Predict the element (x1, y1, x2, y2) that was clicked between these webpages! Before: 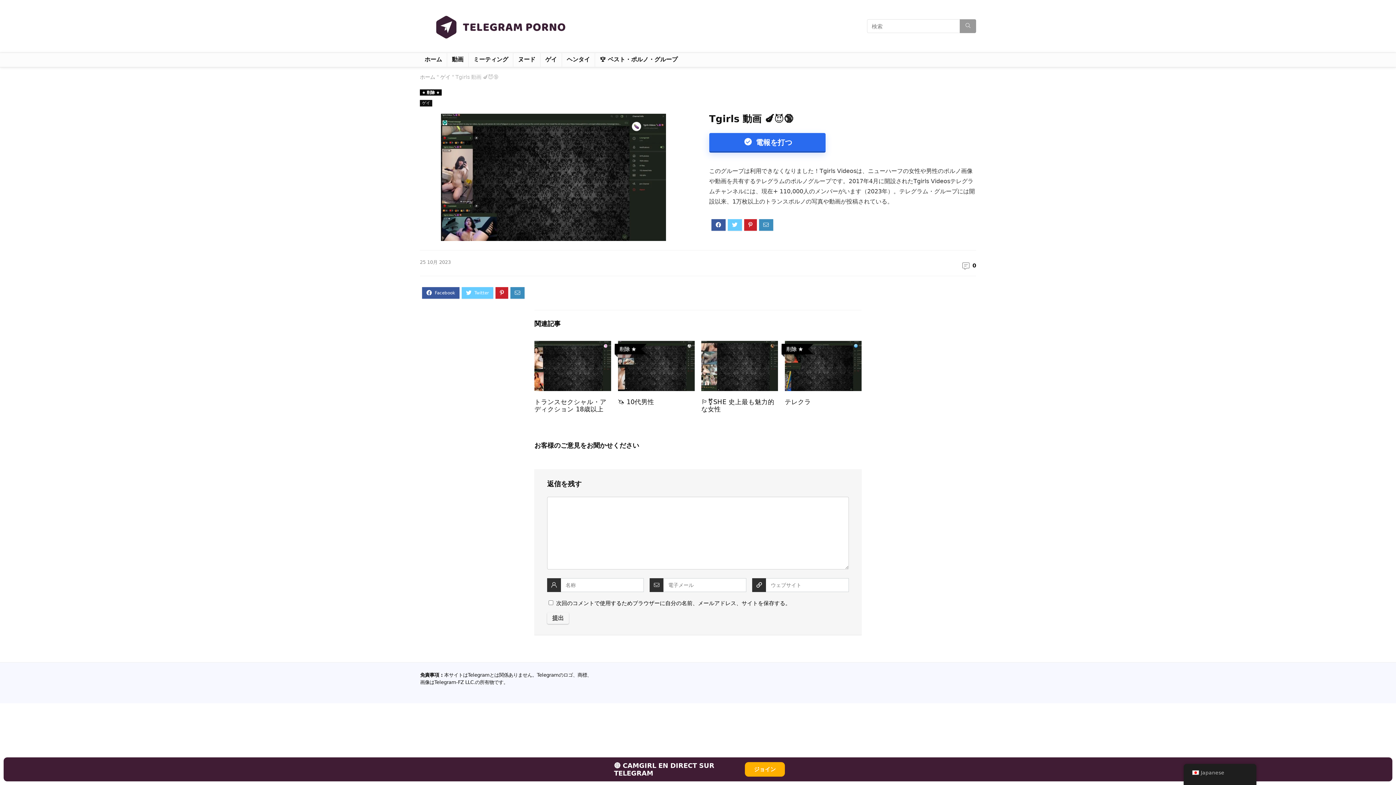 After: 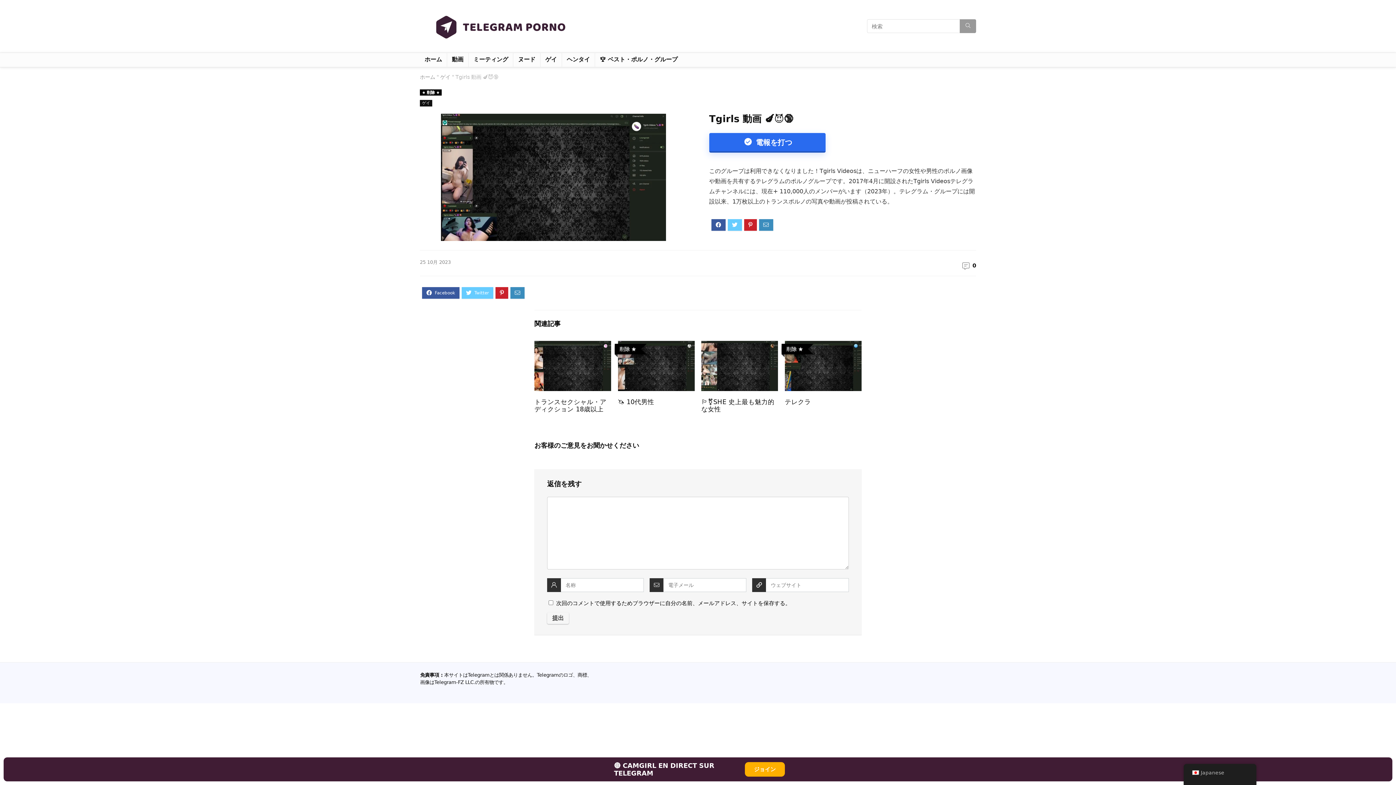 Action: bbox: (762, 762, 802, 777) label: ジョイン